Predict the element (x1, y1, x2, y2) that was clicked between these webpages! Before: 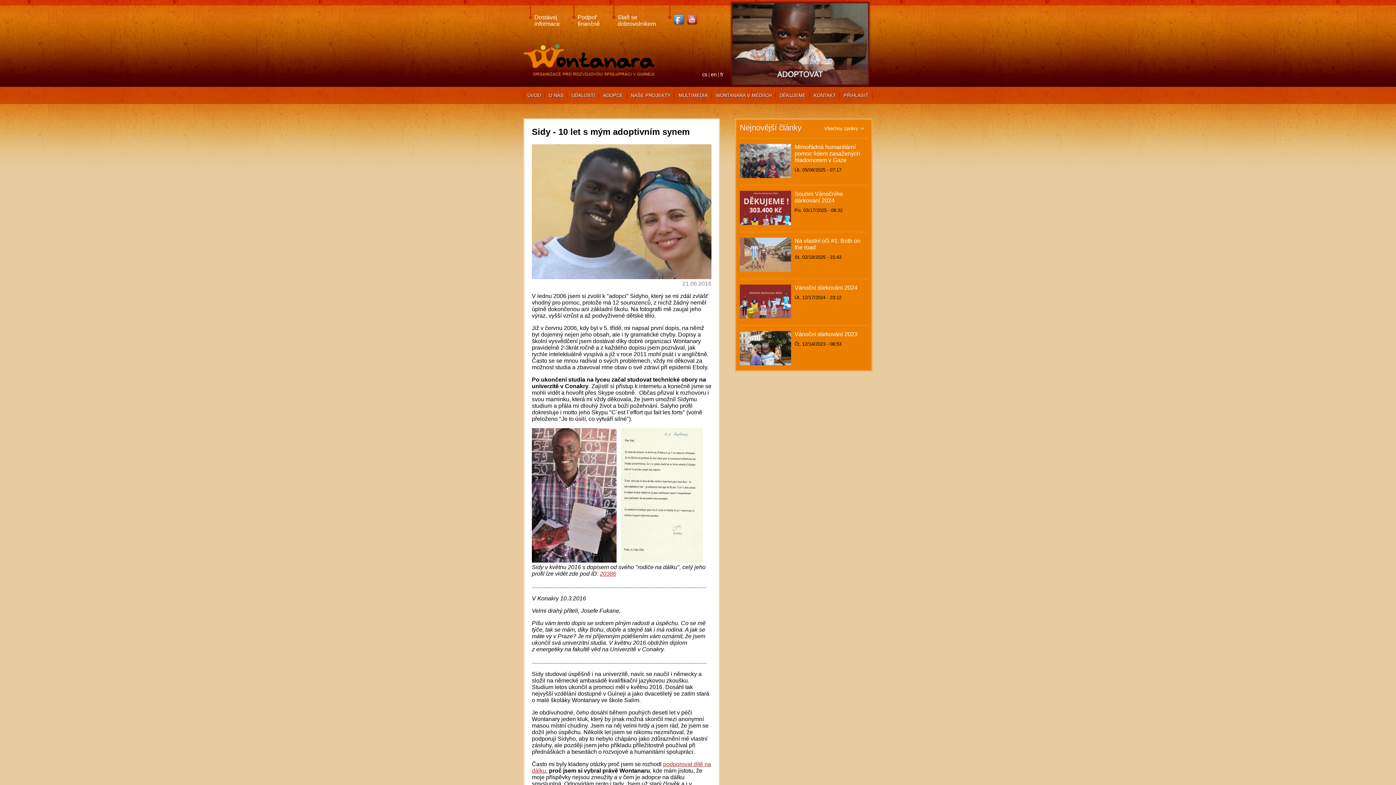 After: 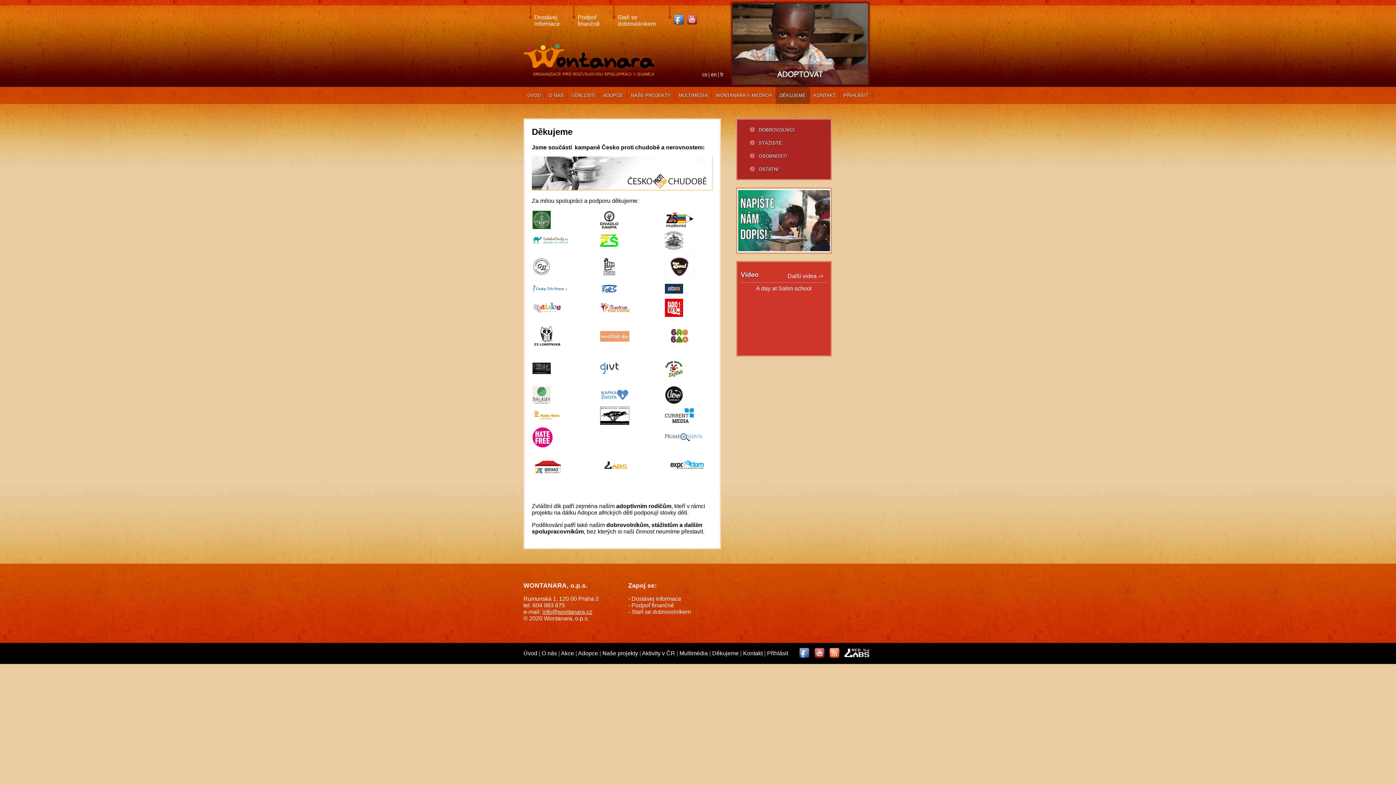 Action: label: DĚKUJEME bbox: (775, 86, 810, 104)